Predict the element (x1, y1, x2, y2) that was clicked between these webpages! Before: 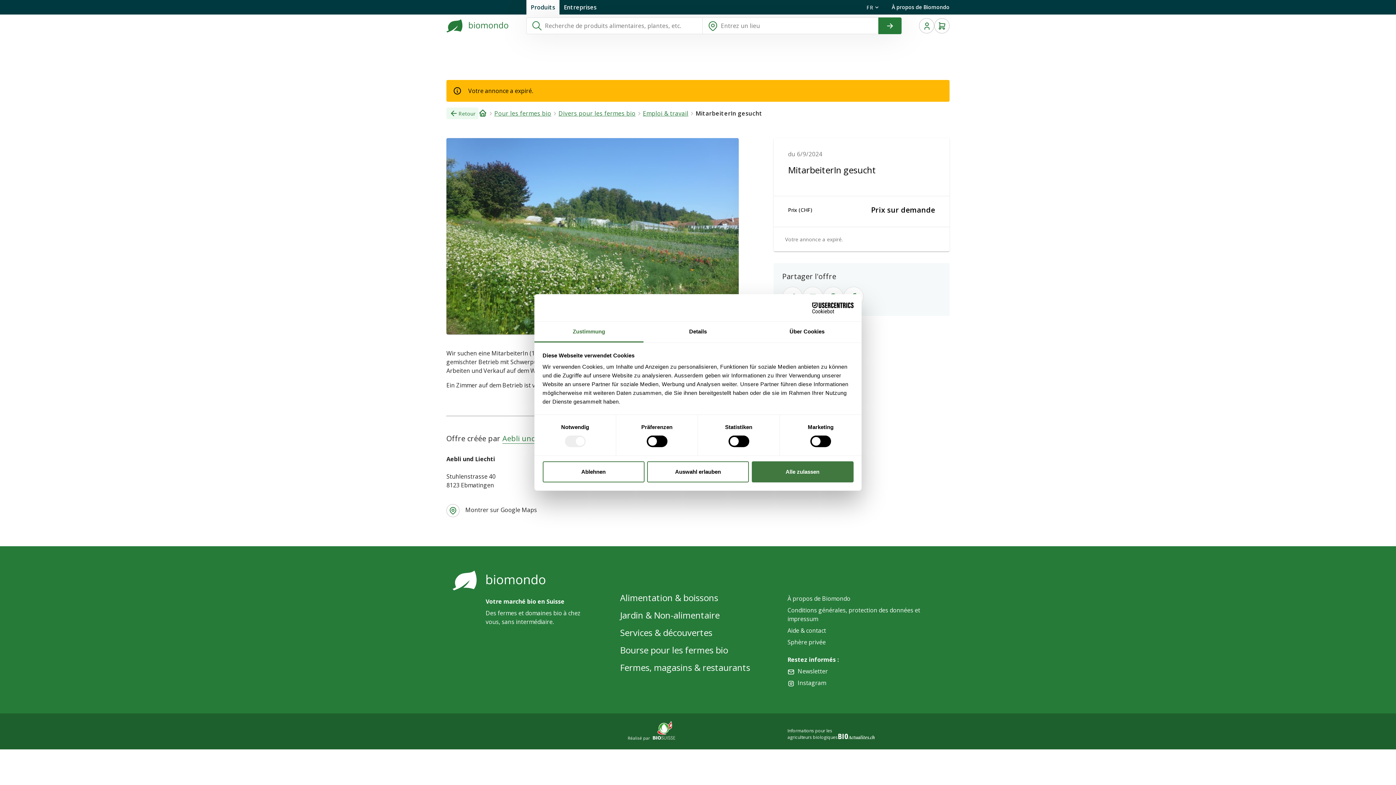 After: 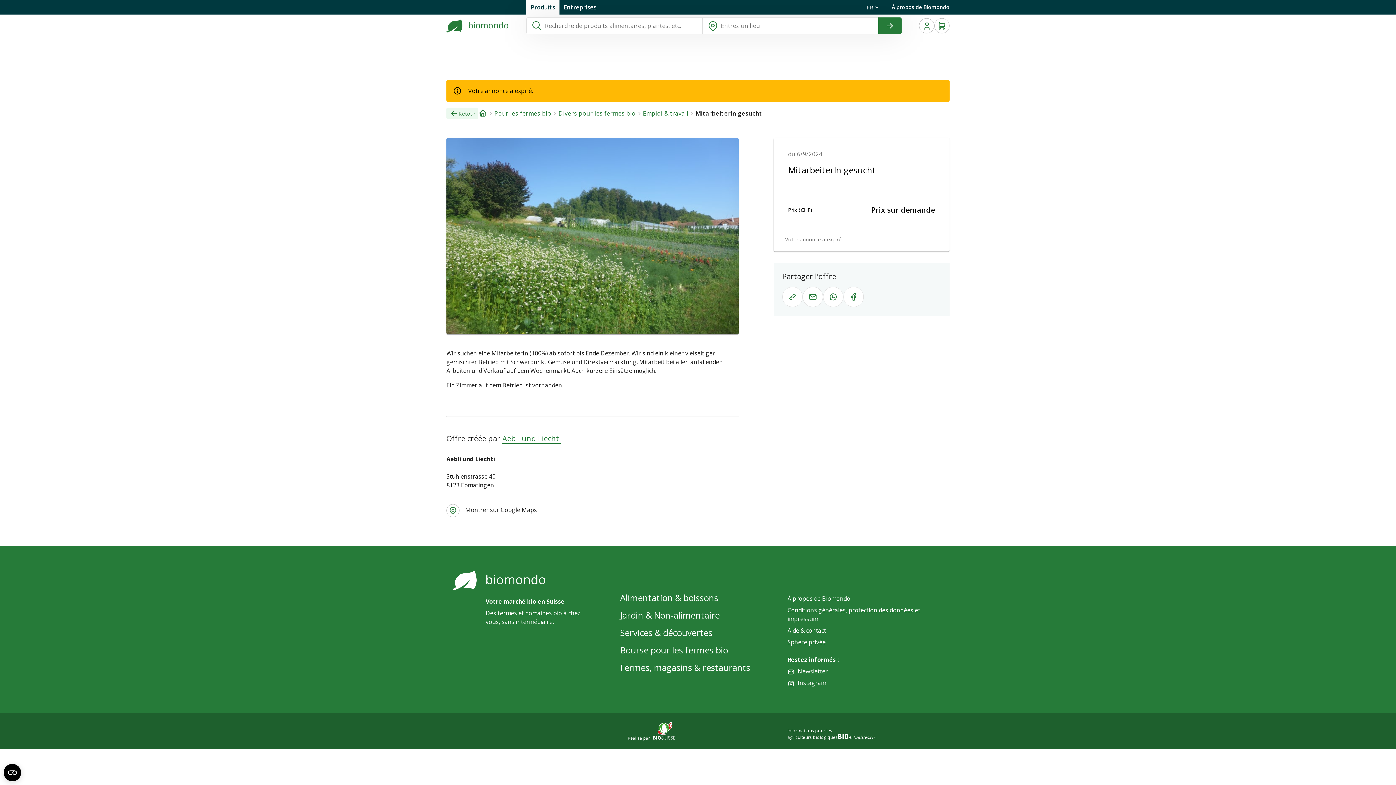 Action: label: Auswahl erlauben bbox: (647, 461, 749, 482)